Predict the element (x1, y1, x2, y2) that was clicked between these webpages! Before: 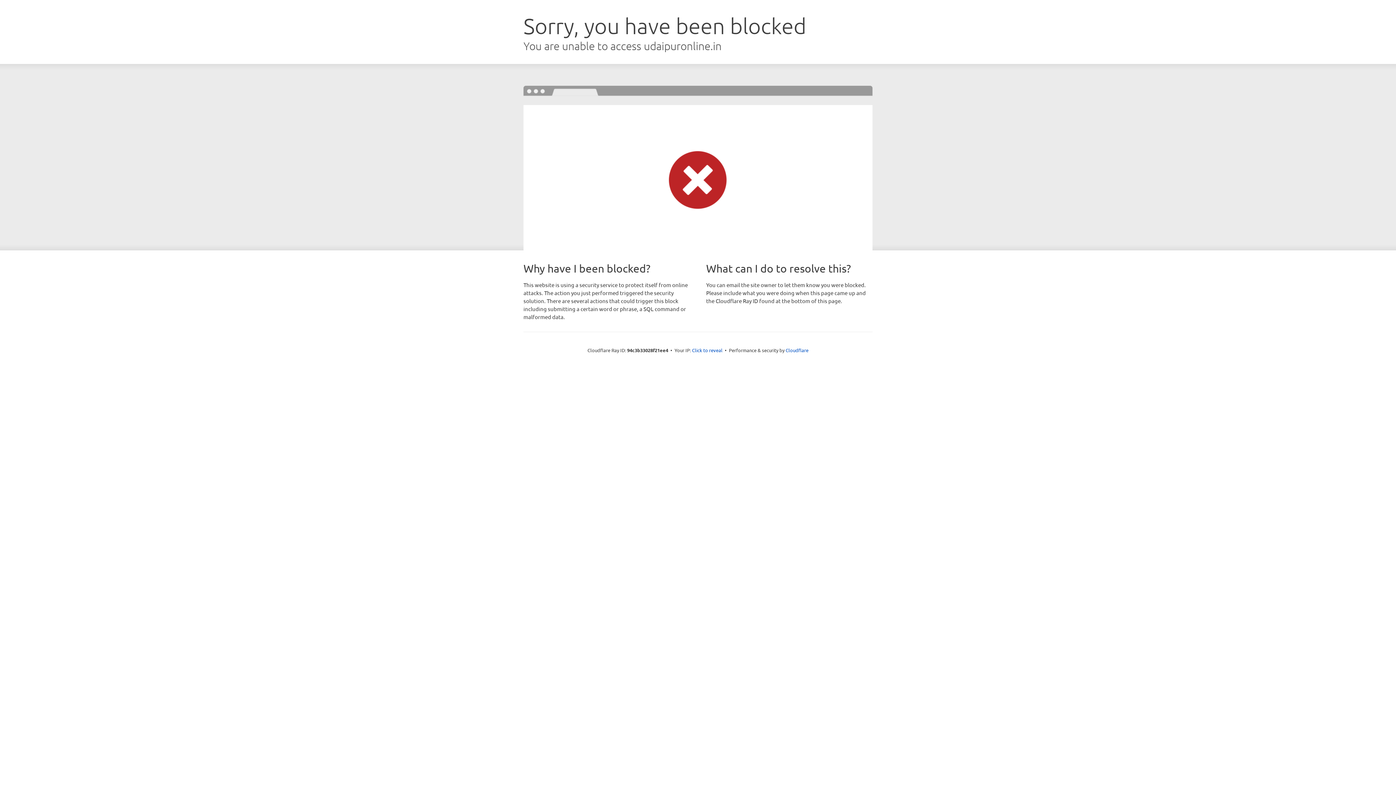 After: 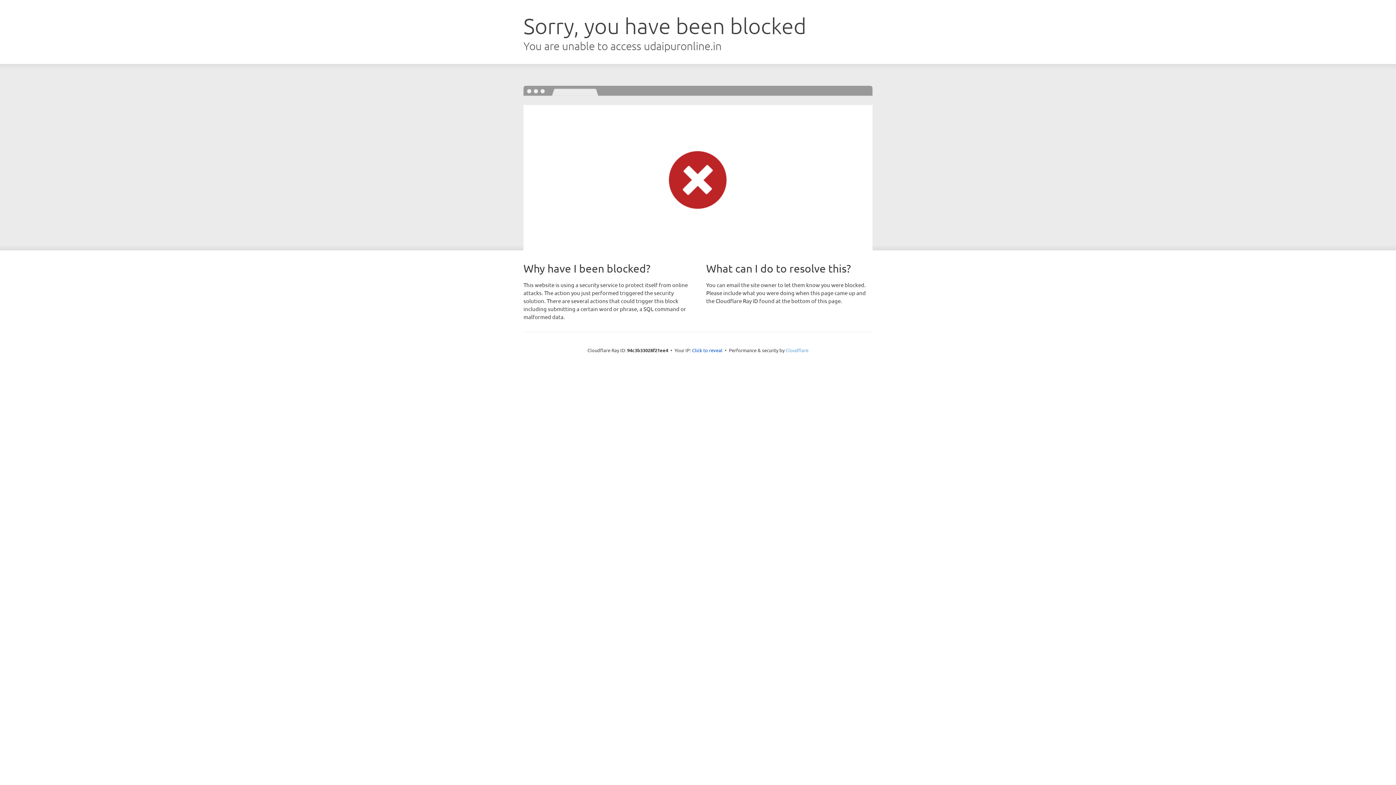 Action: bbox: (785, 347, 808, 353) label: Cloudflare